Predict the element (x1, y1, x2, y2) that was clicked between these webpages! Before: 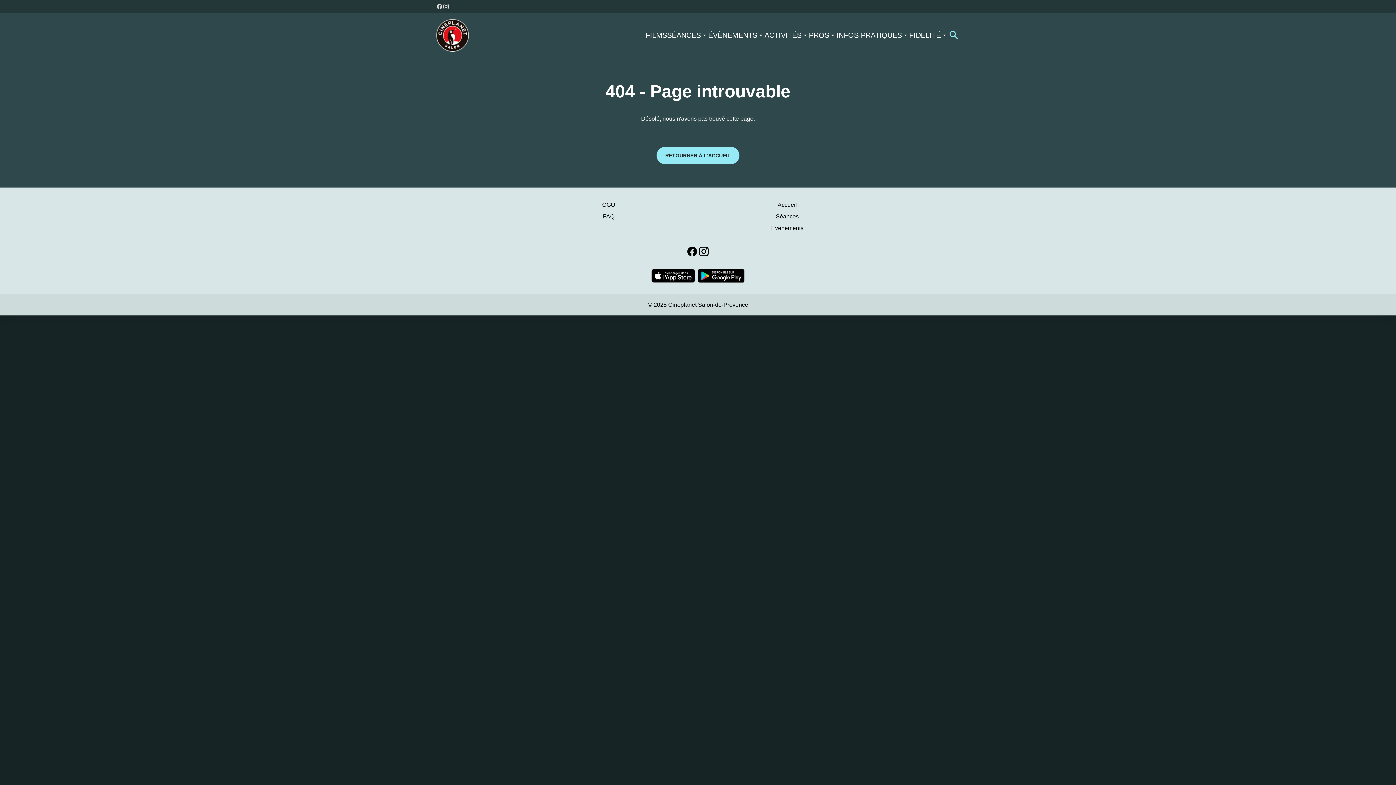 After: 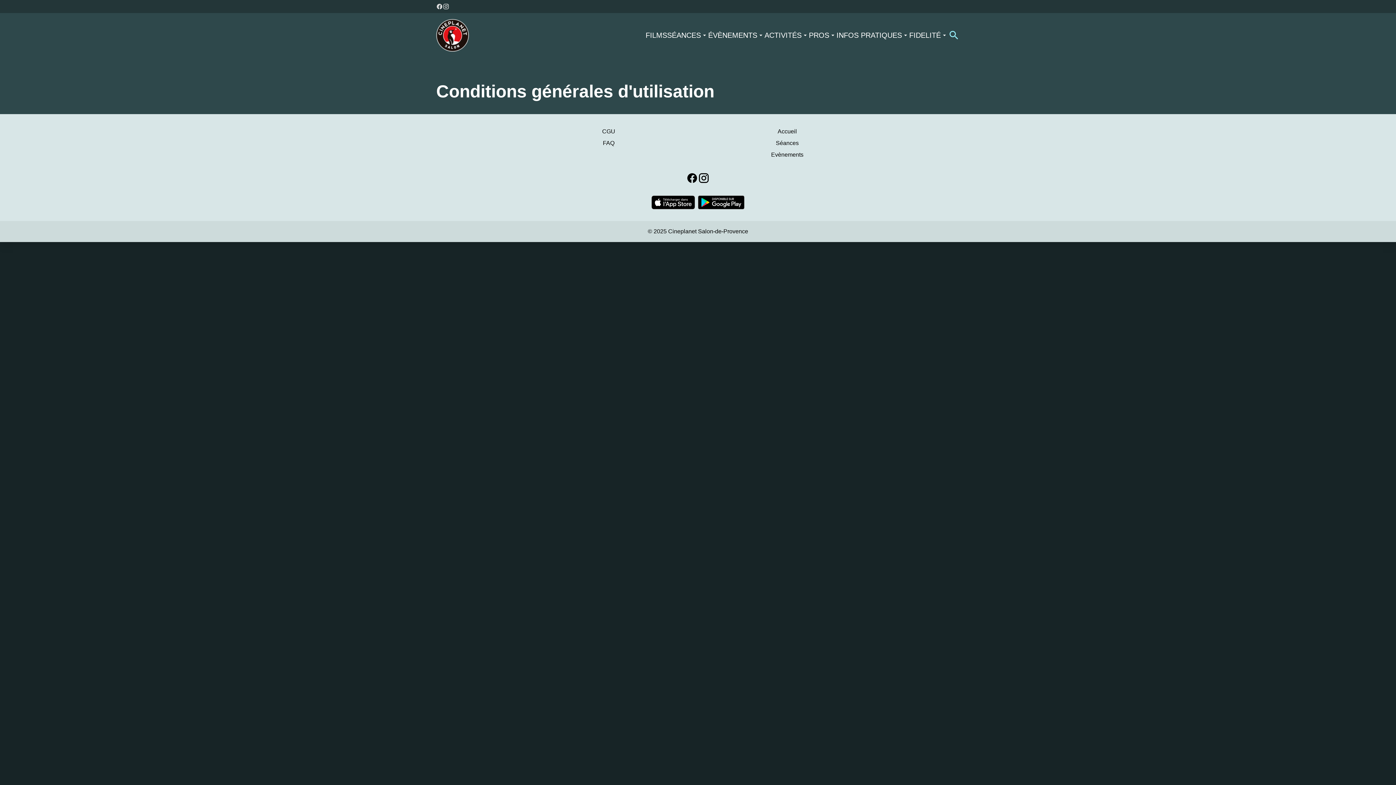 Action: bbox: (525, 199, 692, 210) label: CGU